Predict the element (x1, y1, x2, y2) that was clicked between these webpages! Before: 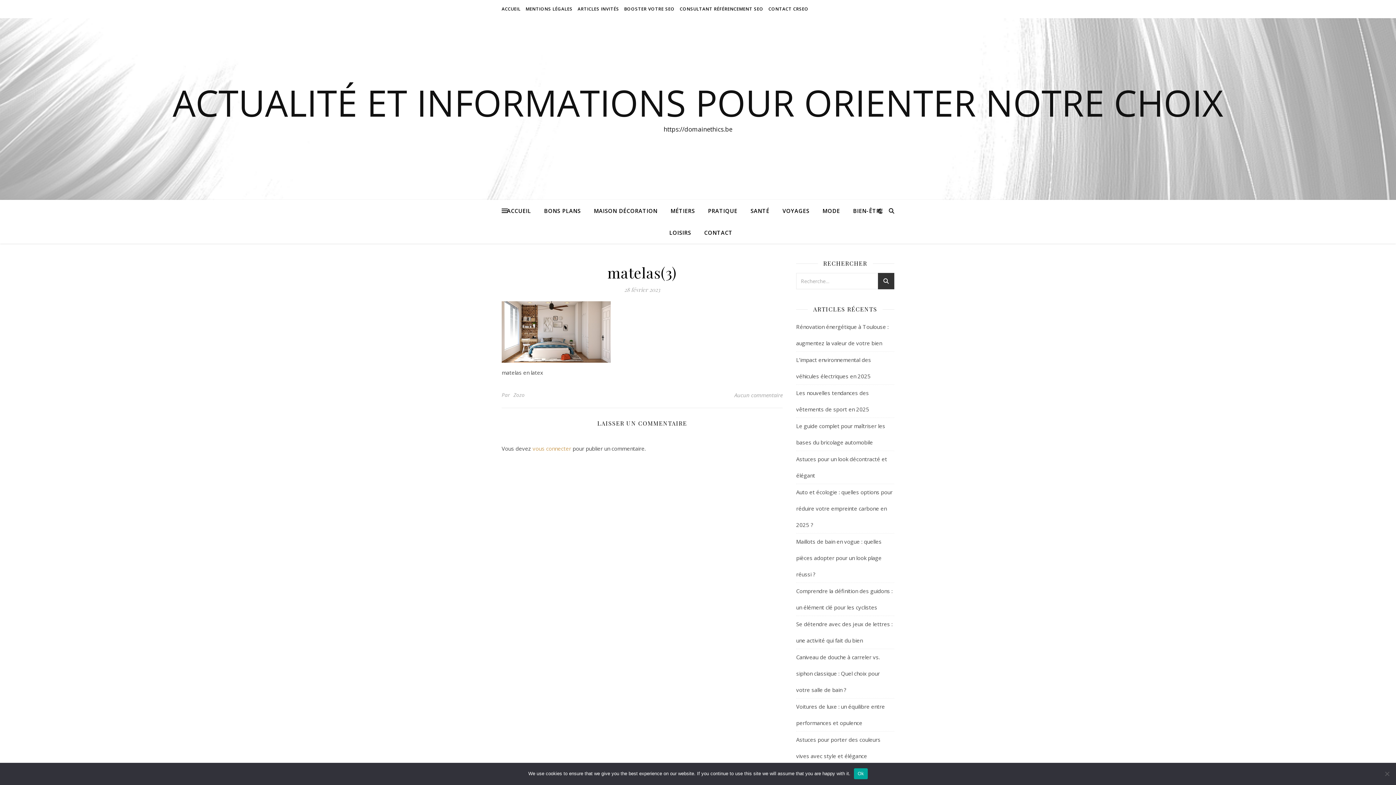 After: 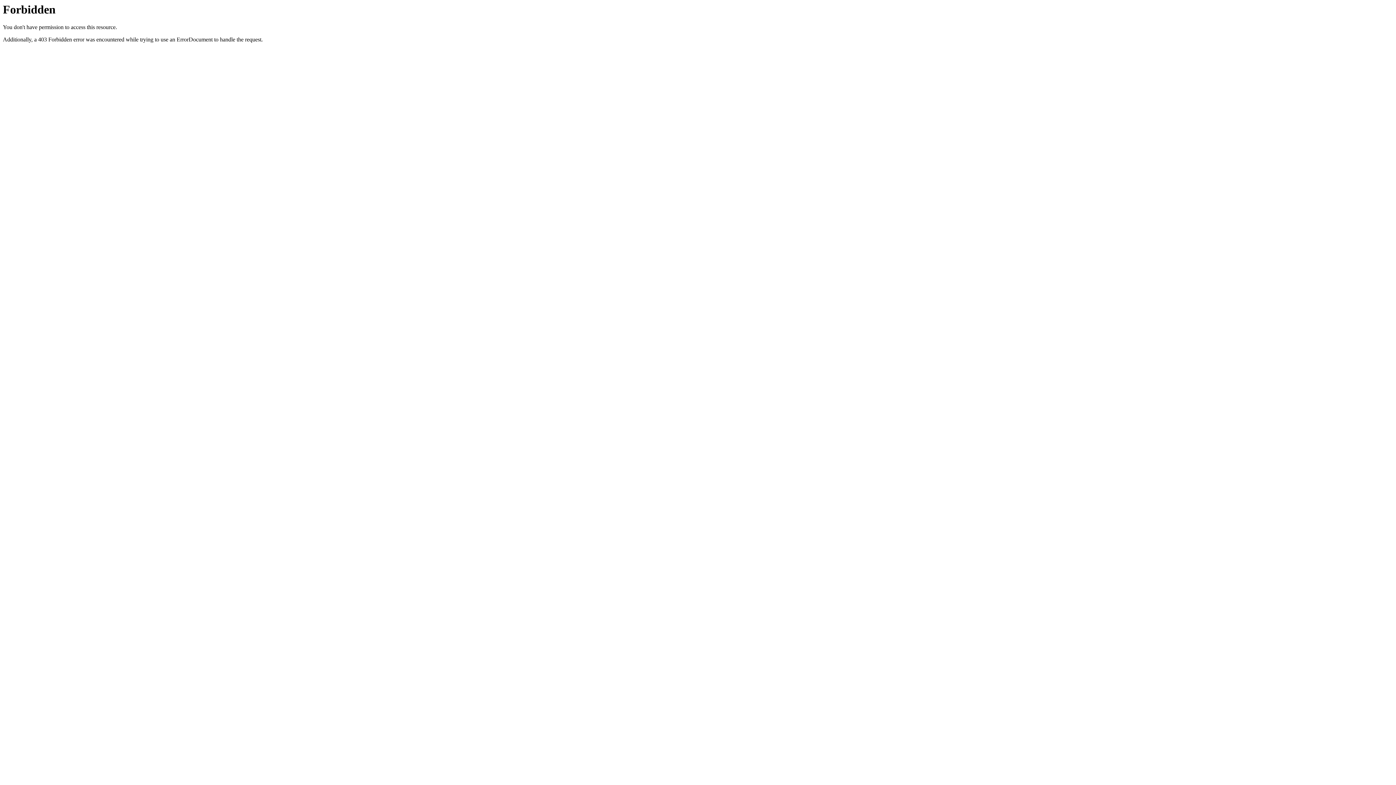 Action: bbox: (678, 0, 765, 18) label: CONSULTANT RÉFÉRENCEMENT SEO